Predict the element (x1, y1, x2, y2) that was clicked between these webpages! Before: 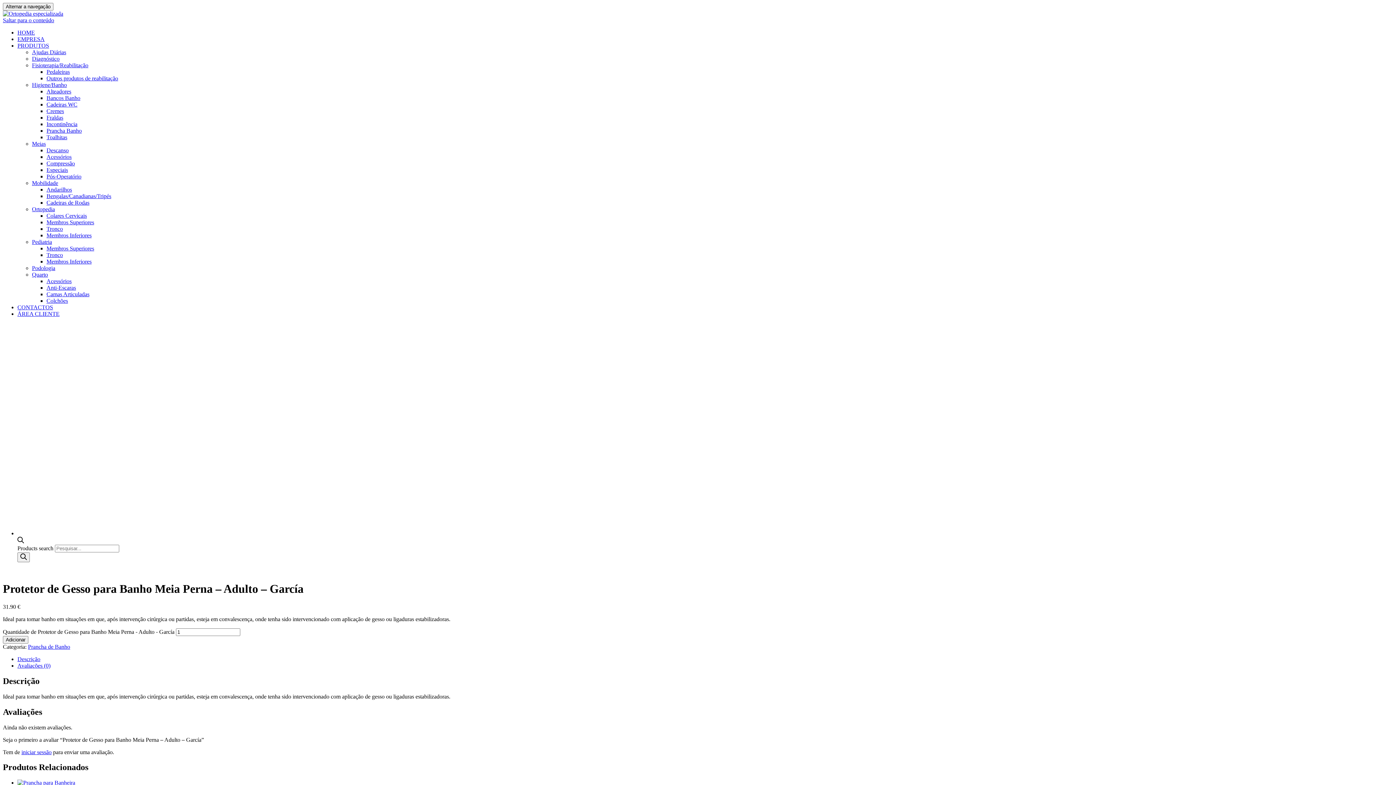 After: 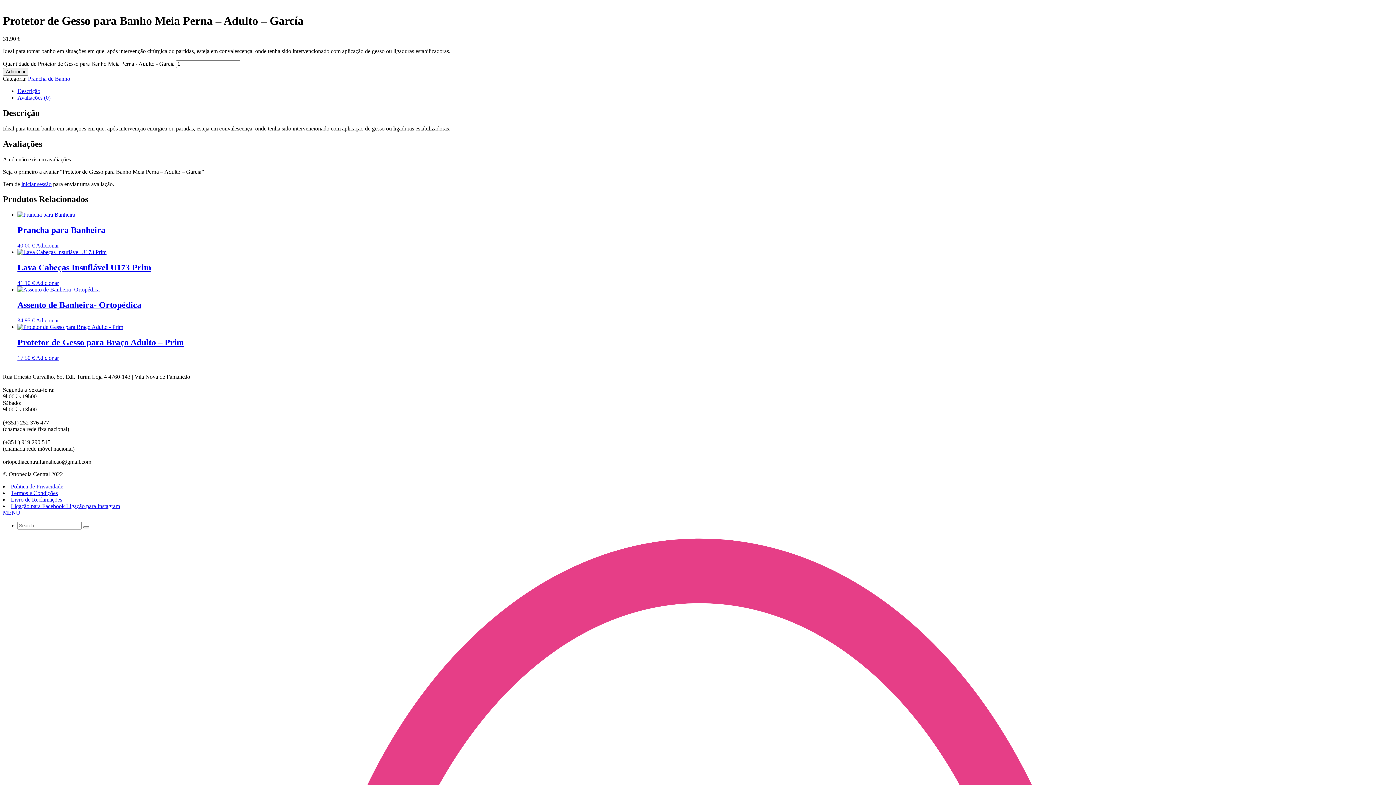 Action: label: Saltar para o conteúdo bbox: (2, 17, 54, 23)